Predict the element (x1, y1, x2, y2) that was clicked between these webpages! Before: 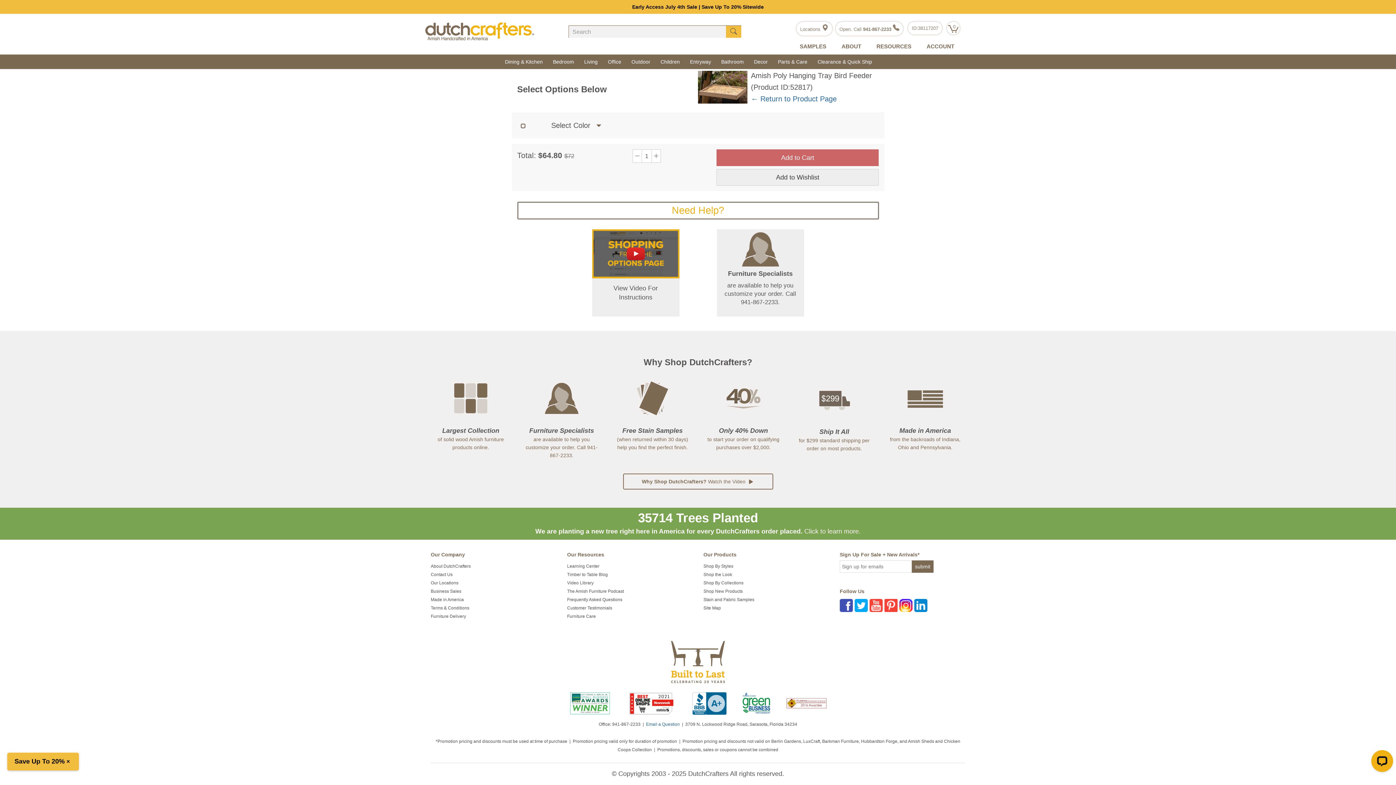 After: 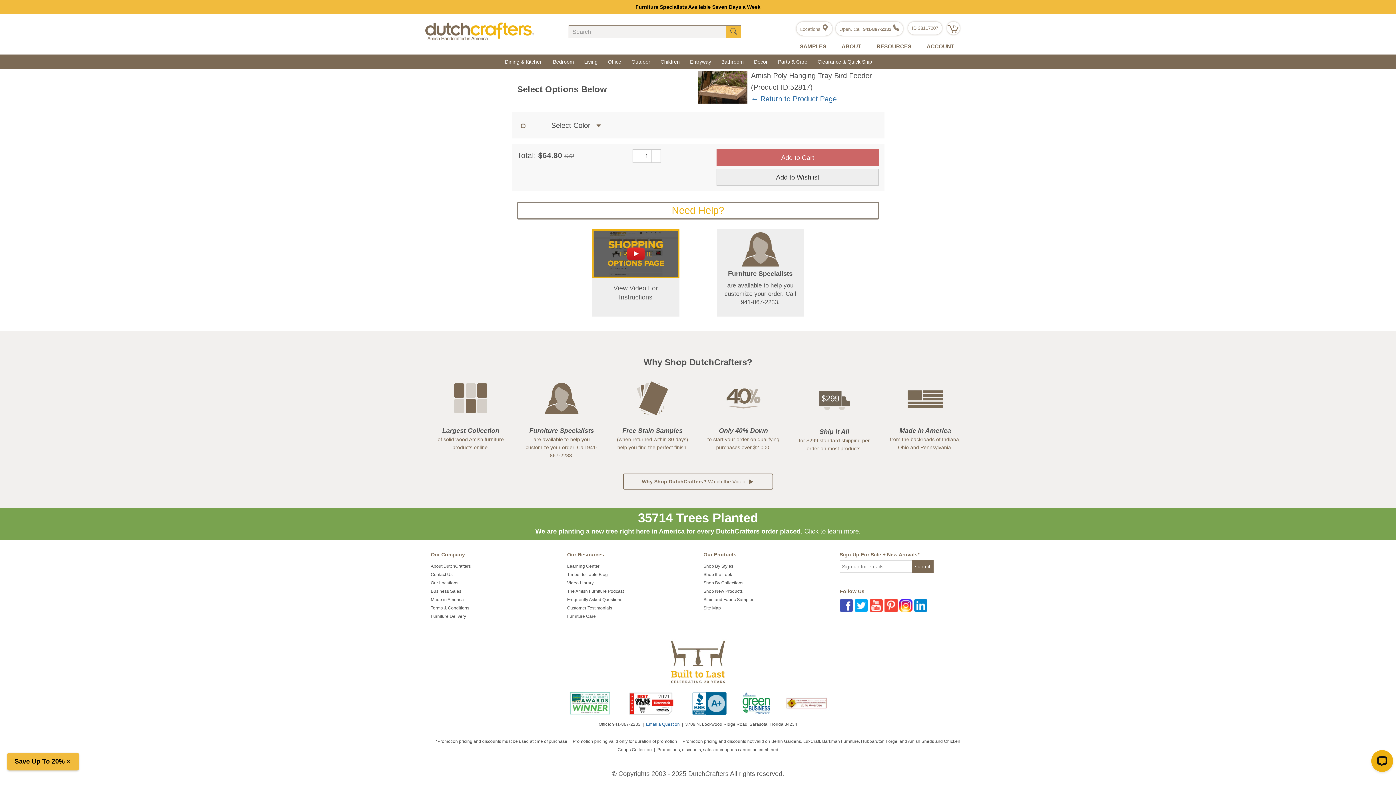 Action: label: Facebook bbox: (840, 599, 853, 612)